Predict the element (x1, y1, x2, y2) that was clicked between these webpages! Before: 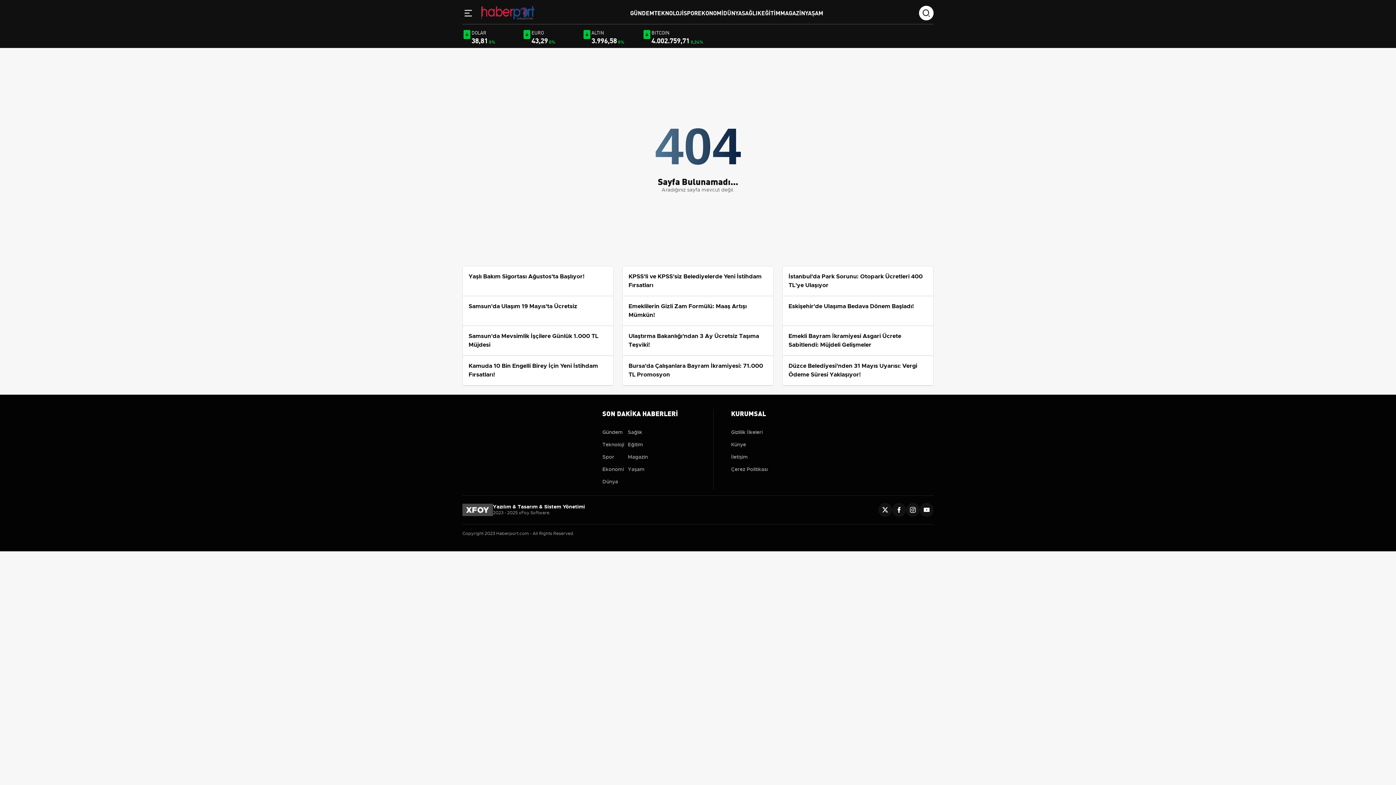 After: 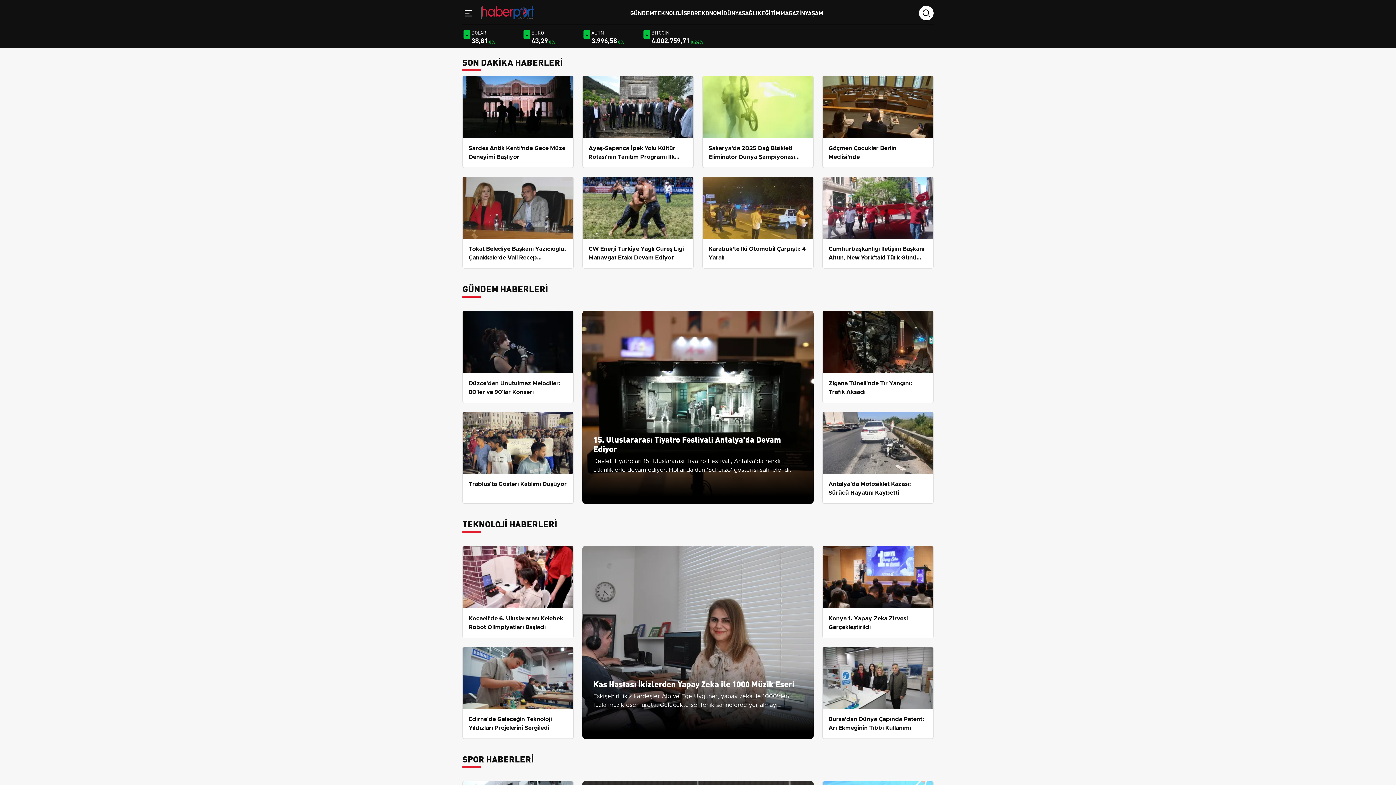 Action: bbox: (602, 408, 678, 418) label: SON DAKİKA HABERLERİ